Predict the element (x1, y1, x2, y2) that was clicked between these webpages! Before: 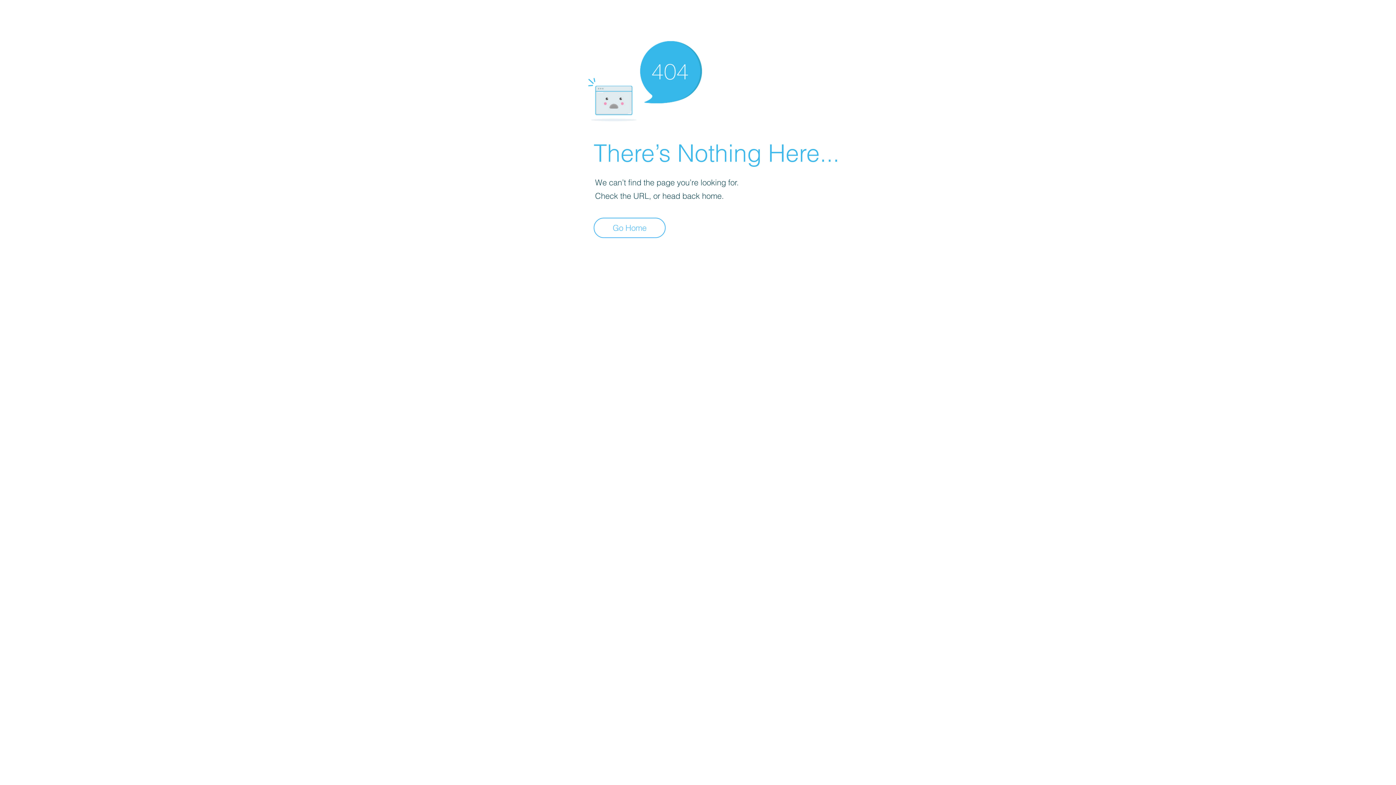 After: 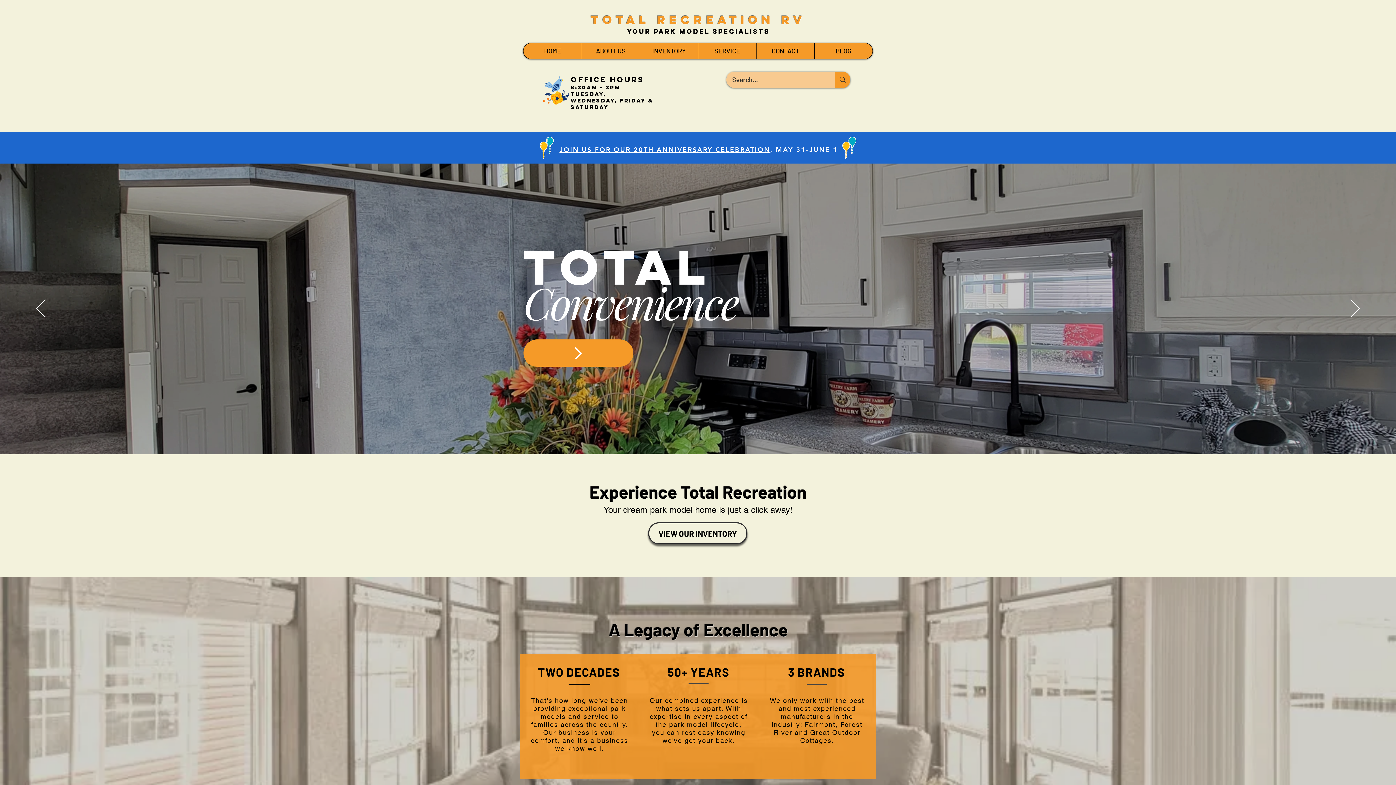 Action: bbox: (593, 217, 665, 238) label: Go Home